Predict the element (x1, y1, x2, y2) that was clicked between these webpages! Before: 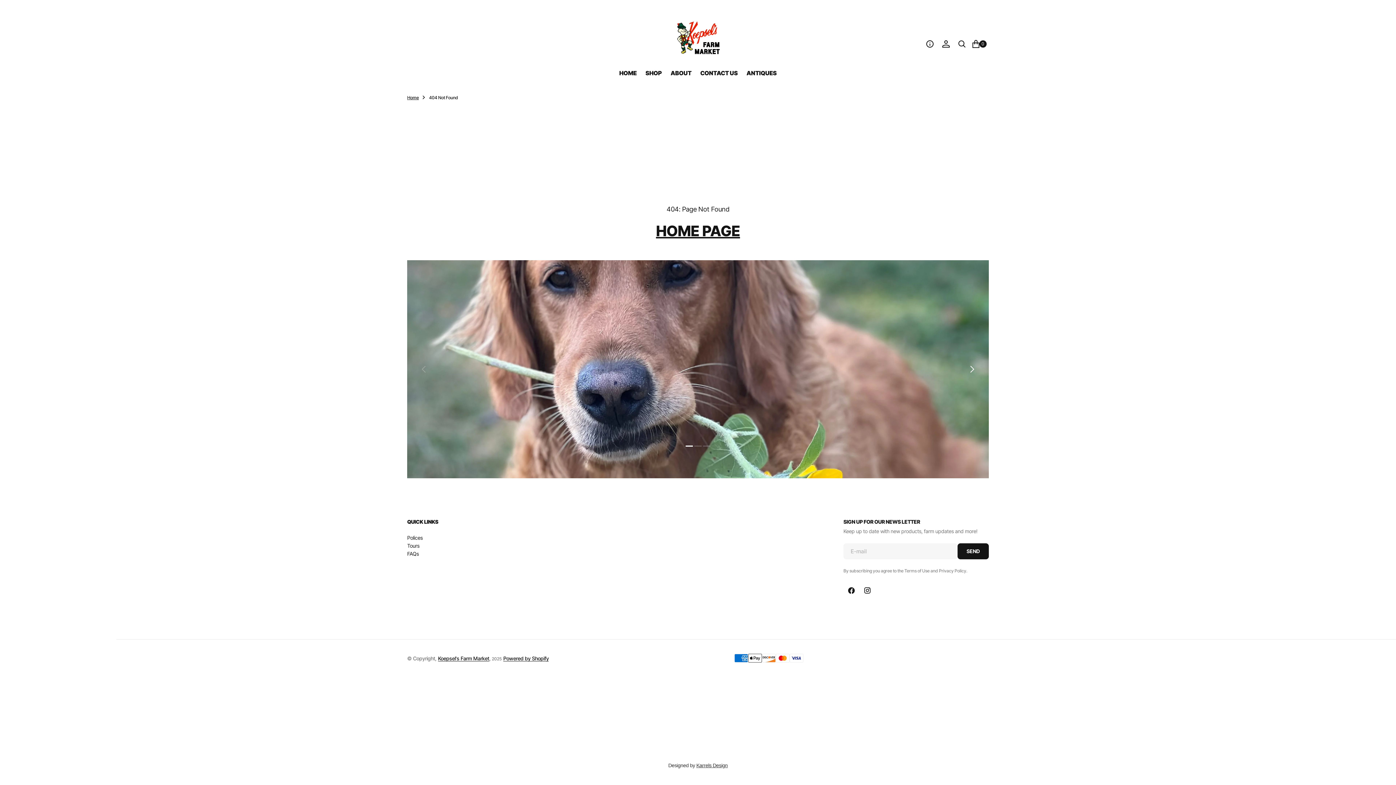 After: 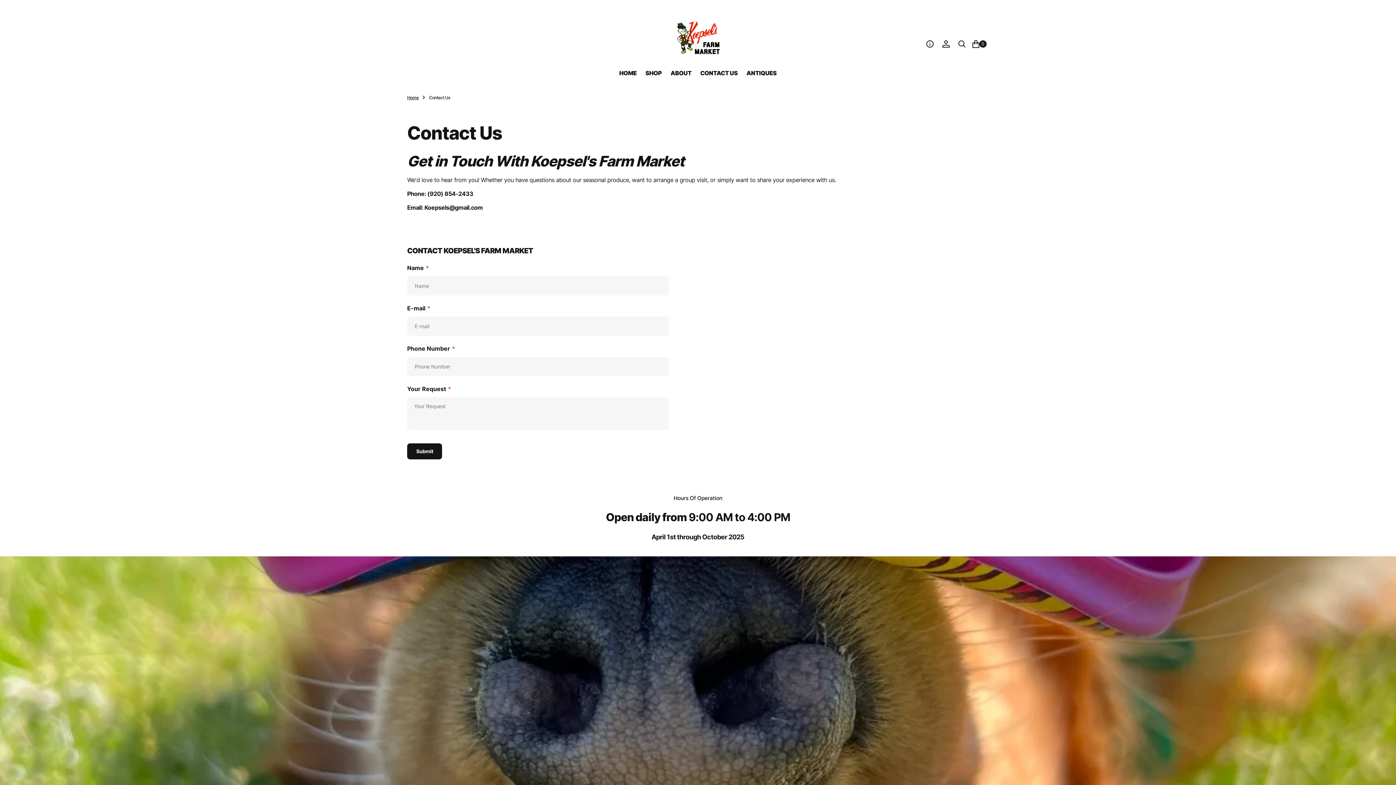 Action: bbox: (696, 66, 742, 79) label: Contact Us